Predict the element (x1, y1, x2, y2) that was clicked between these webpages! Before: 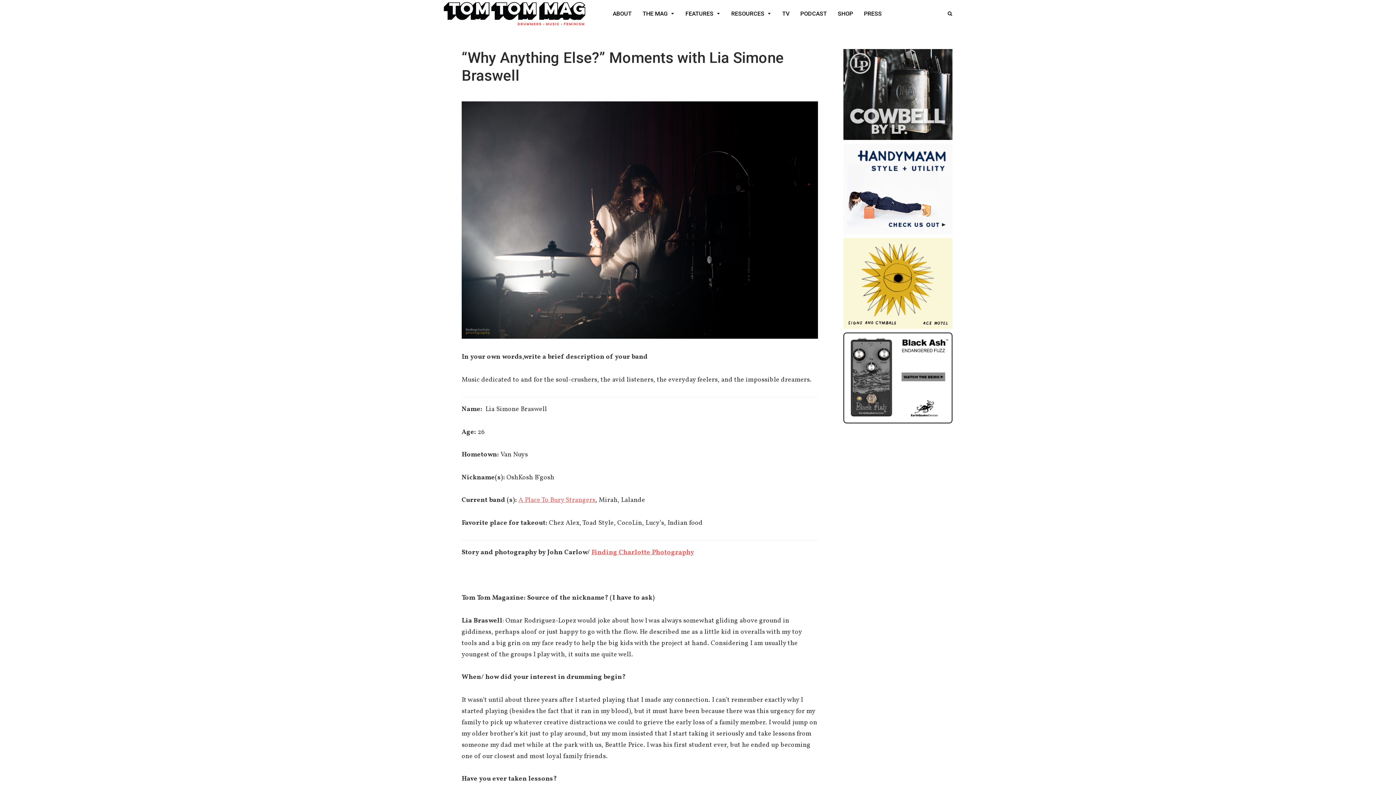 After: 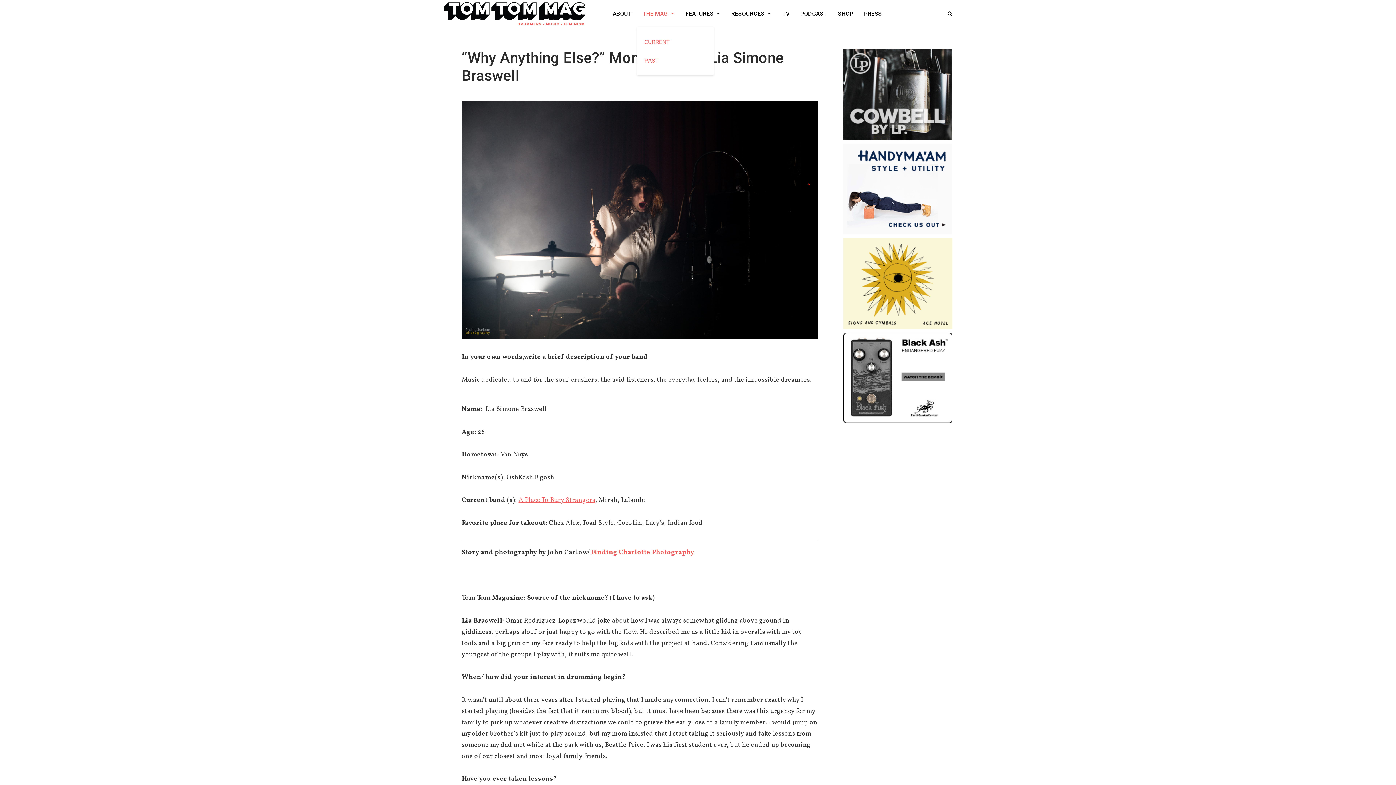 Action: bbox: (637, 0, 680, 27) label: THE MAG